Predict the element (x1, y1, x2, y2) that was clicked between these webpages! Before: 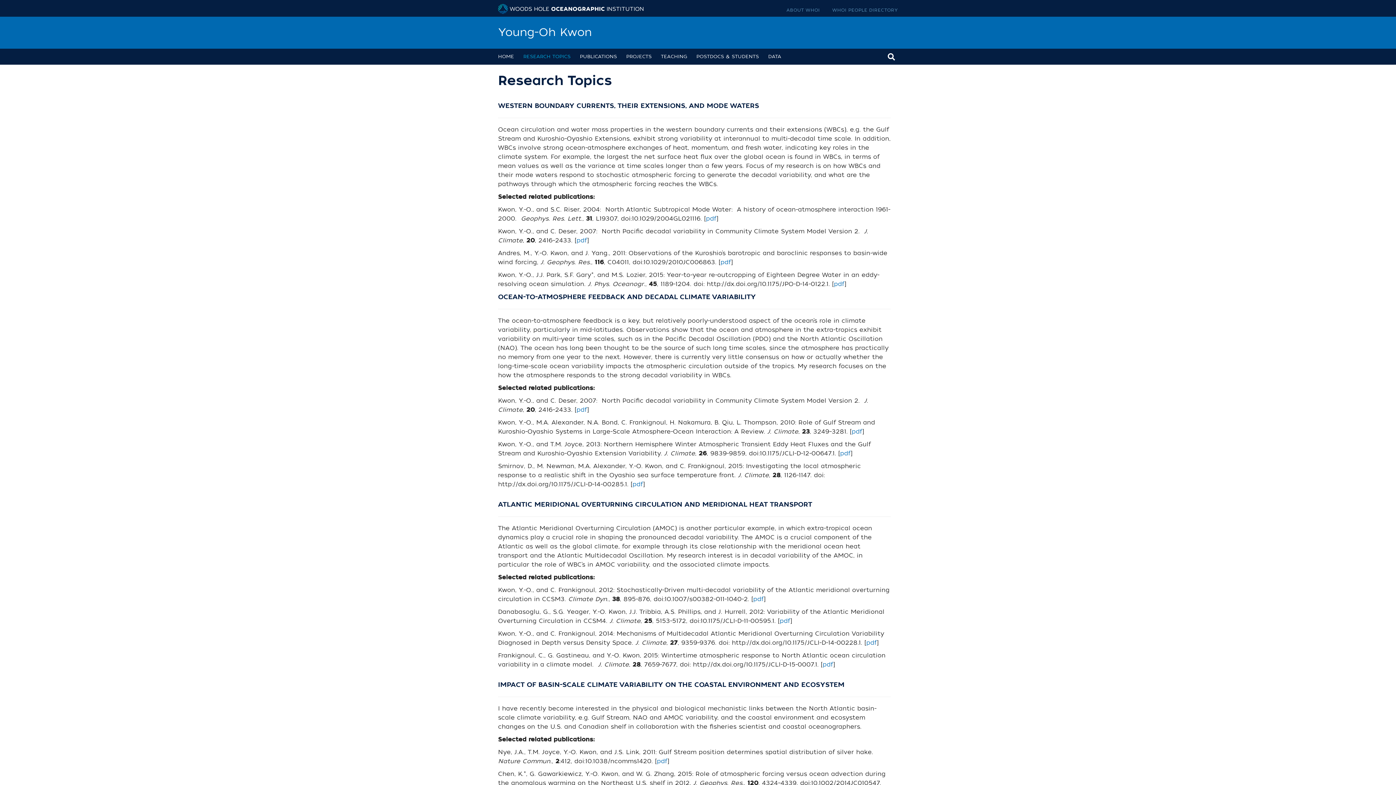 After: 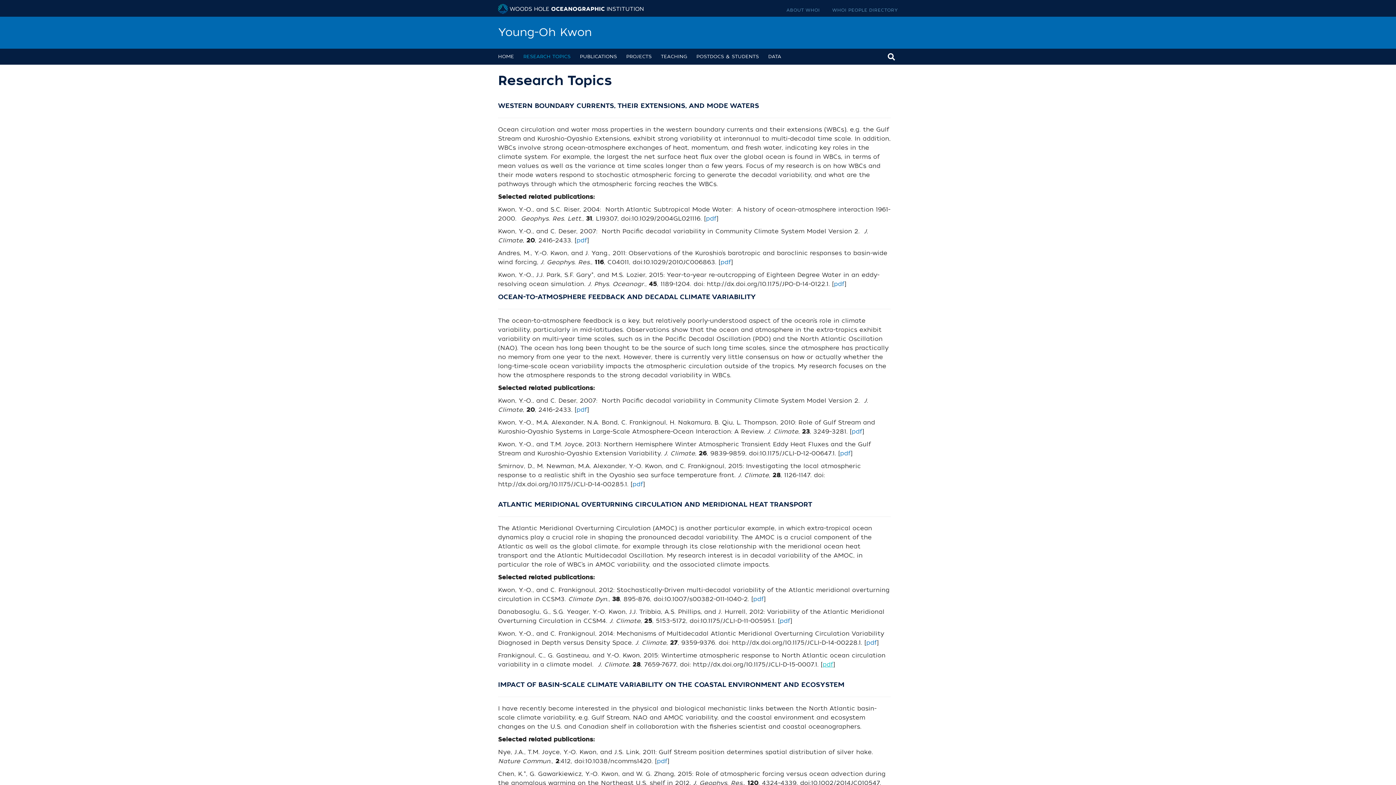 Action: label: pdf bbox: (822, 660, 833, 668)